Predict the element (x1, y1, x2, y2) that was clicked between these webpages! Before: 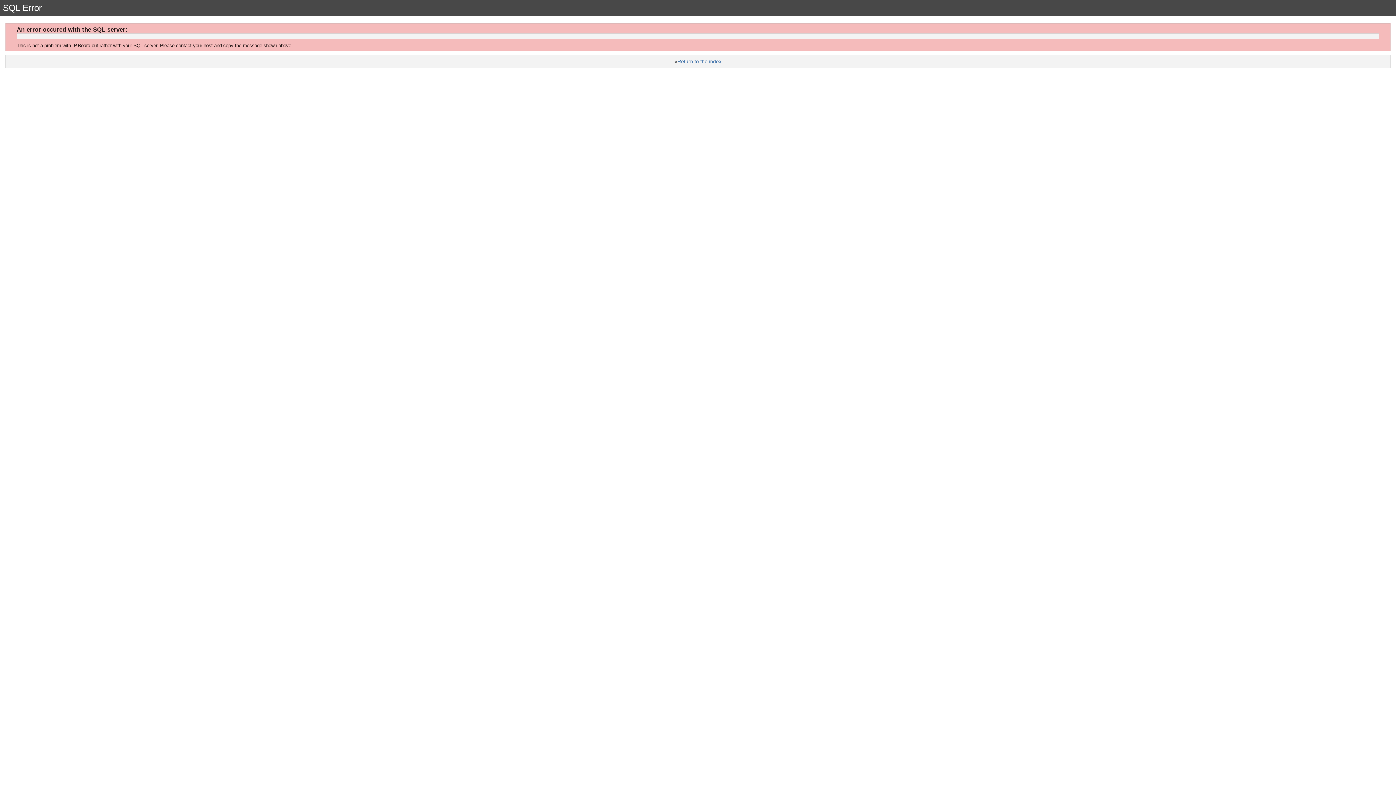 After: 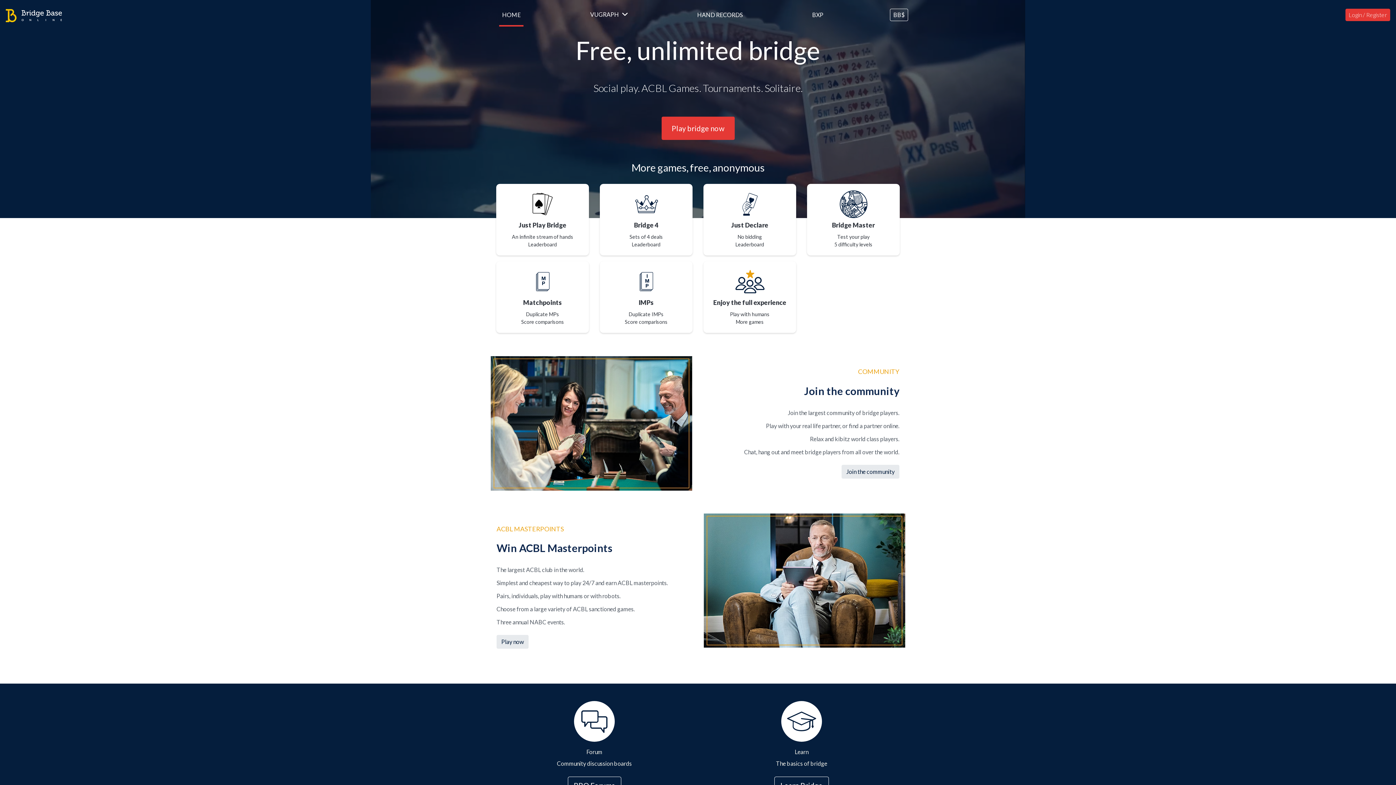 Action: bbox: (677, 58, 721, 64) label: Return to the index